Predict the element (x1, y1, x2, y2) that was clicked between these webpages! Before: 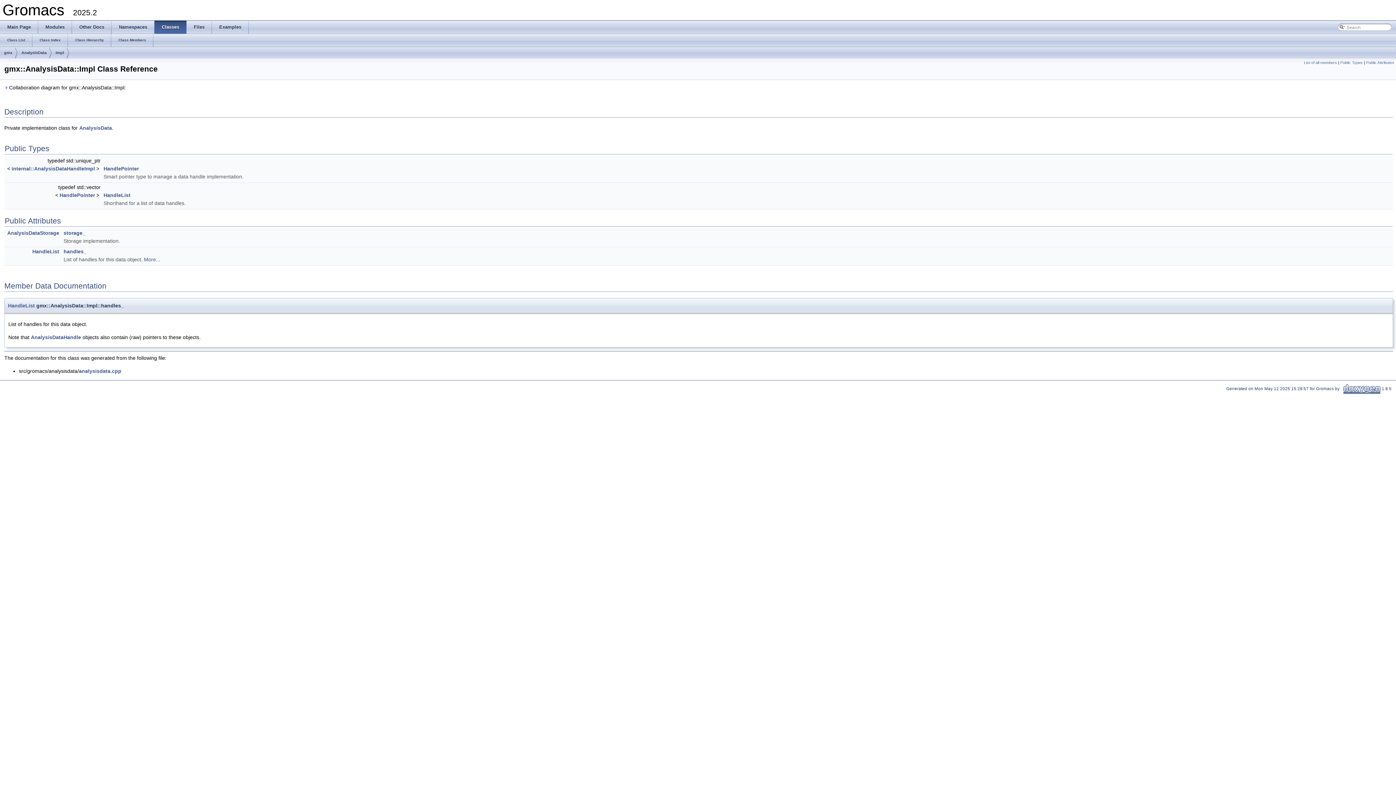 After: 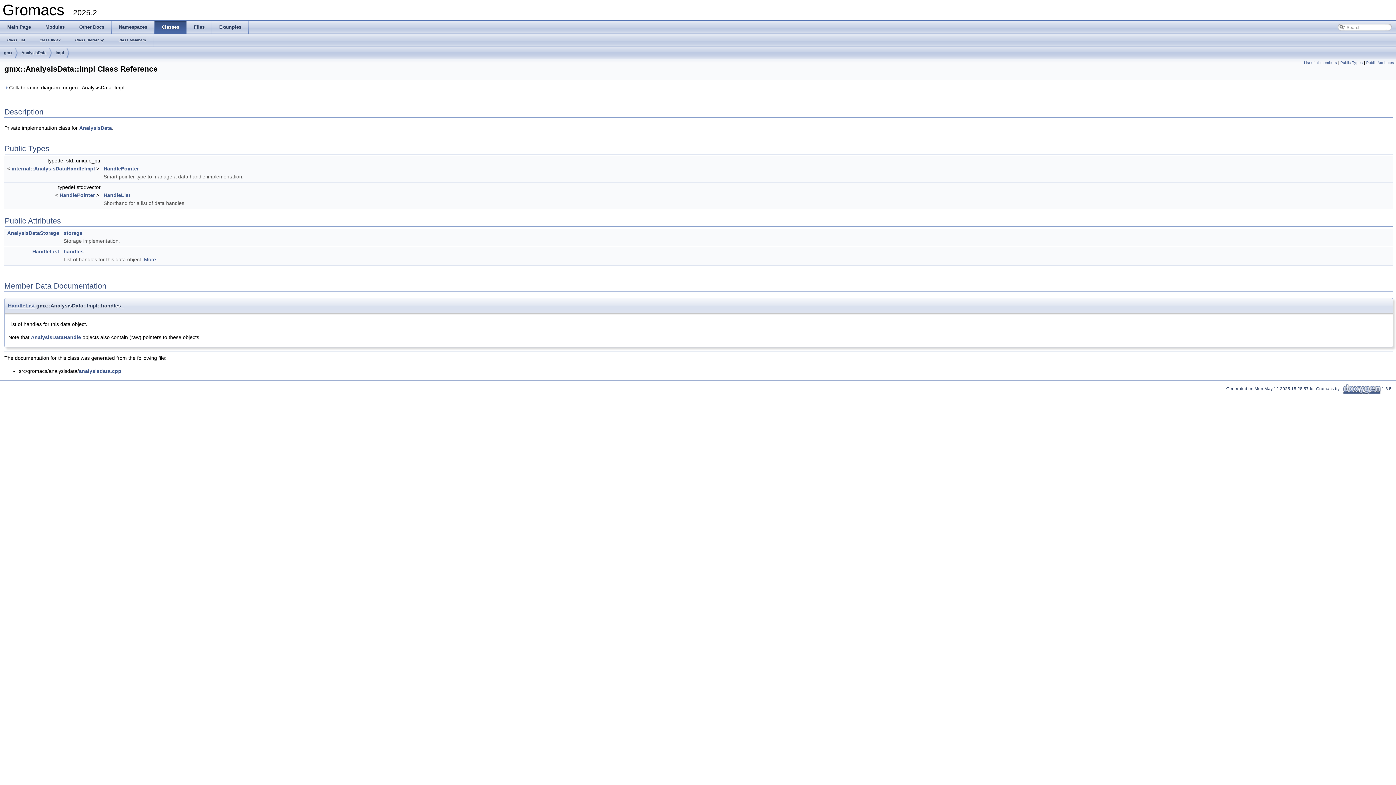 Action: bbox: (8, 303, 34, 308) label: HandleList